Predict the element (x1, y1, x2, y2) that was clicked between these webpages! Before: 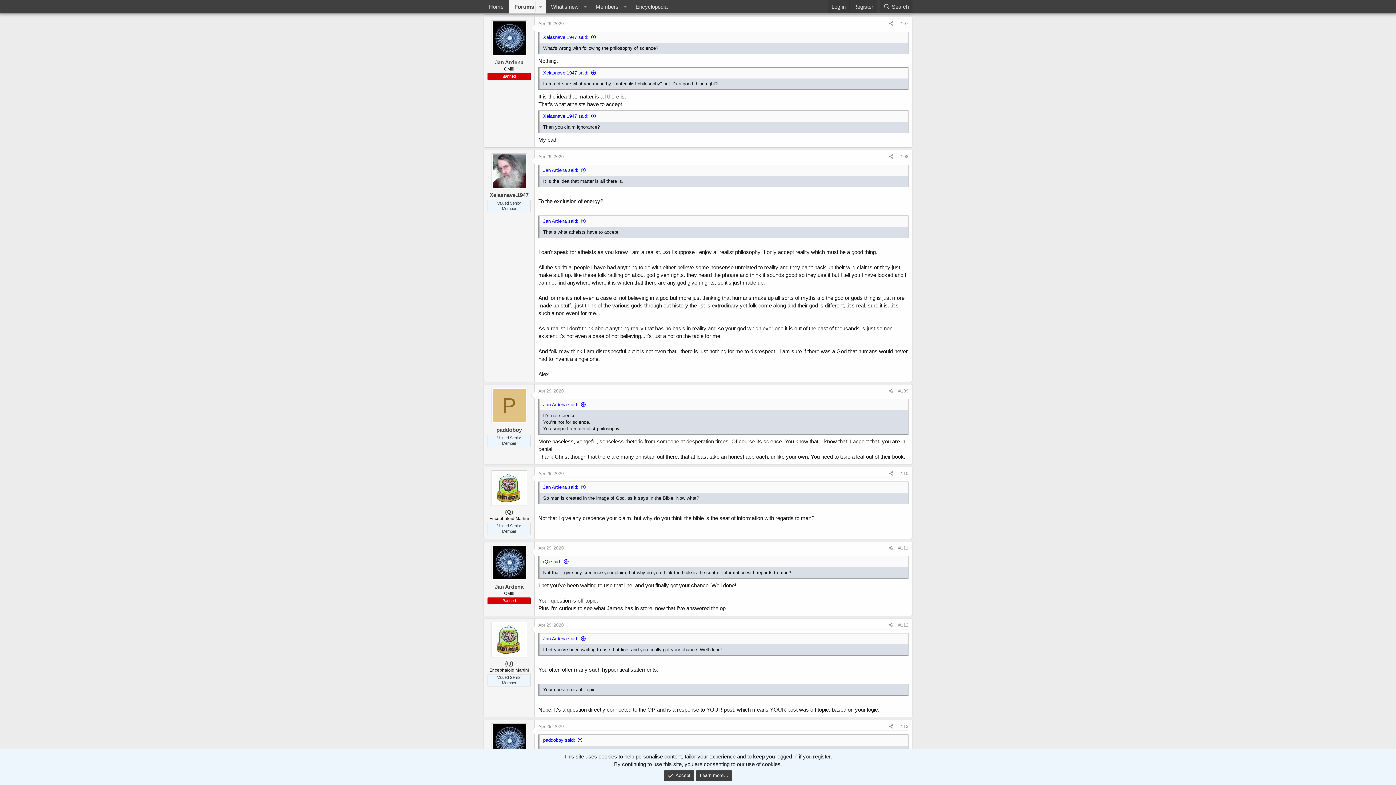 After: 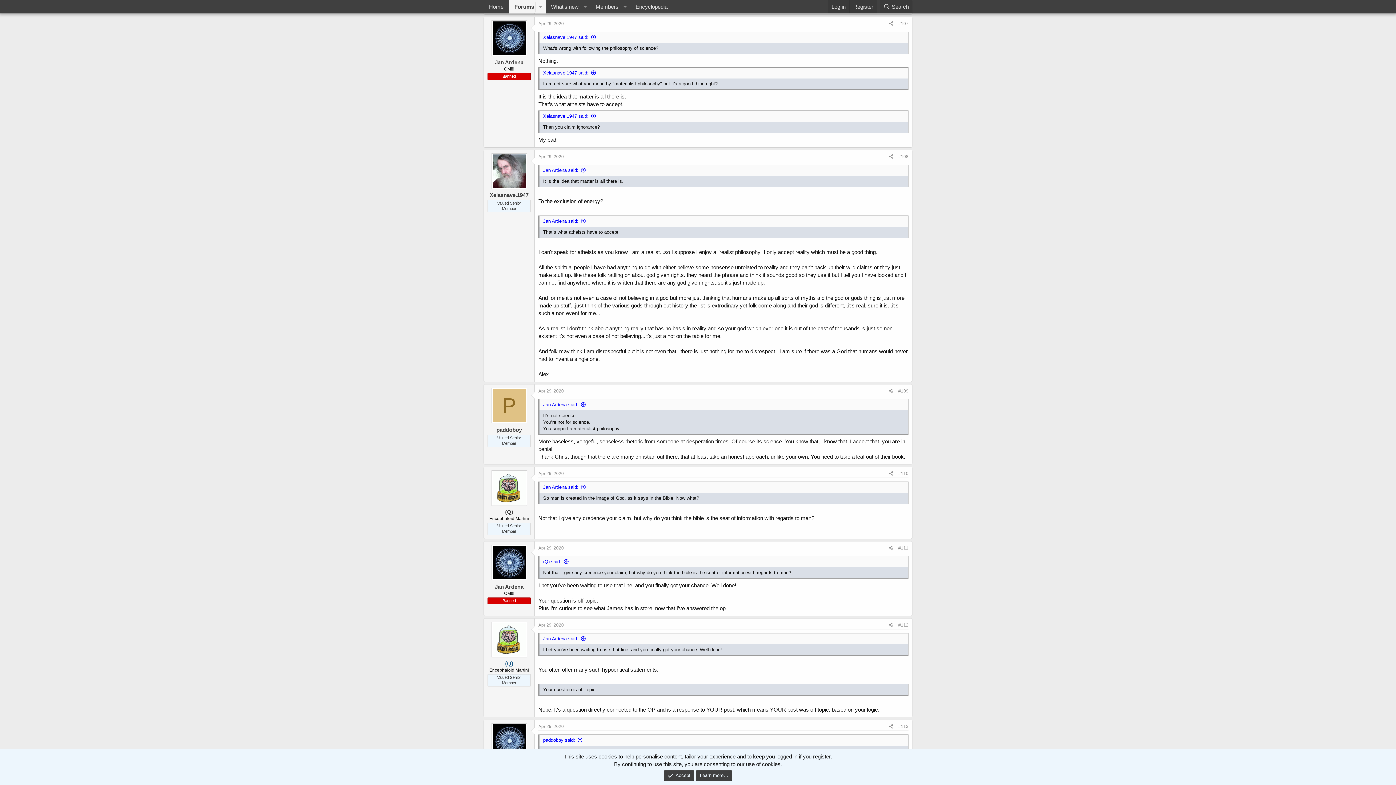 Action: label: (Q) bbox: (505, 660, 513, 666)